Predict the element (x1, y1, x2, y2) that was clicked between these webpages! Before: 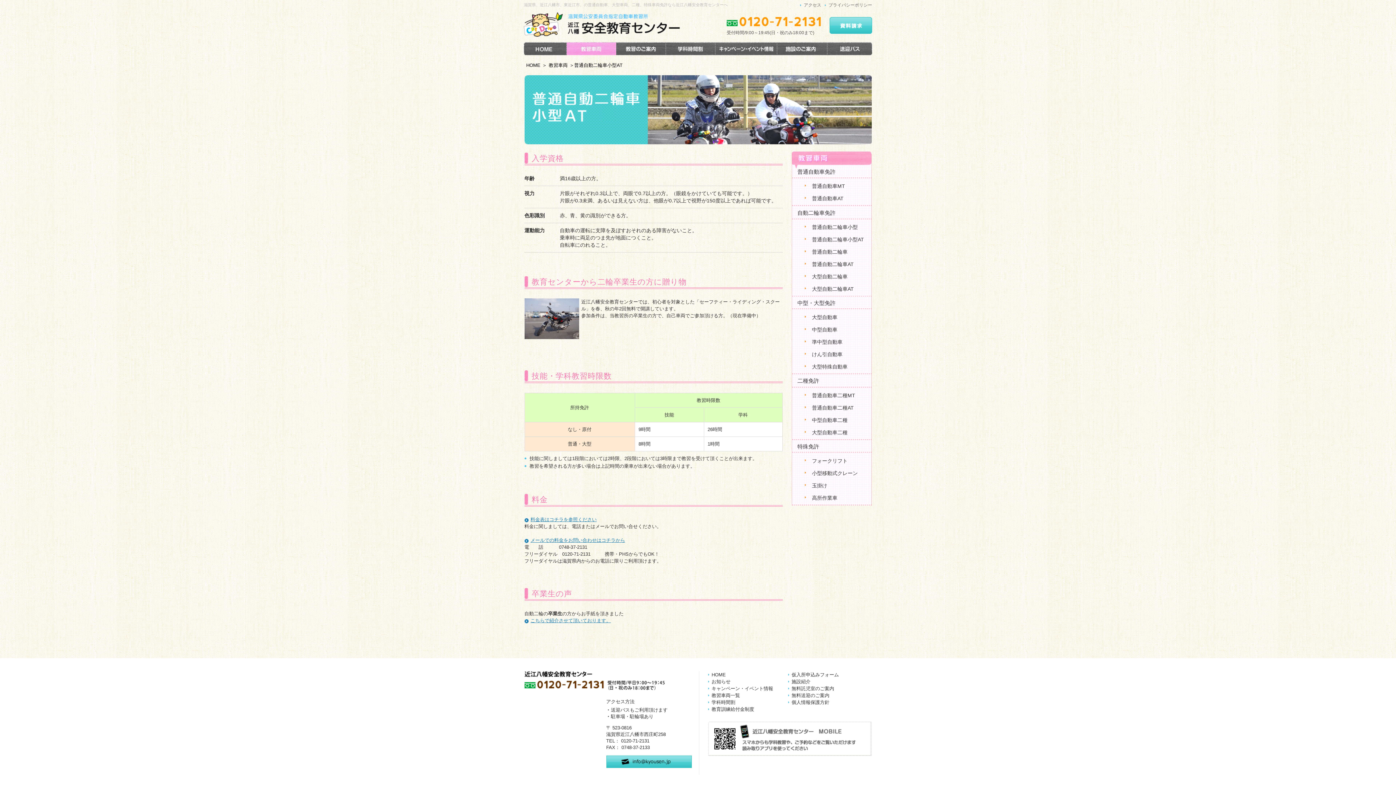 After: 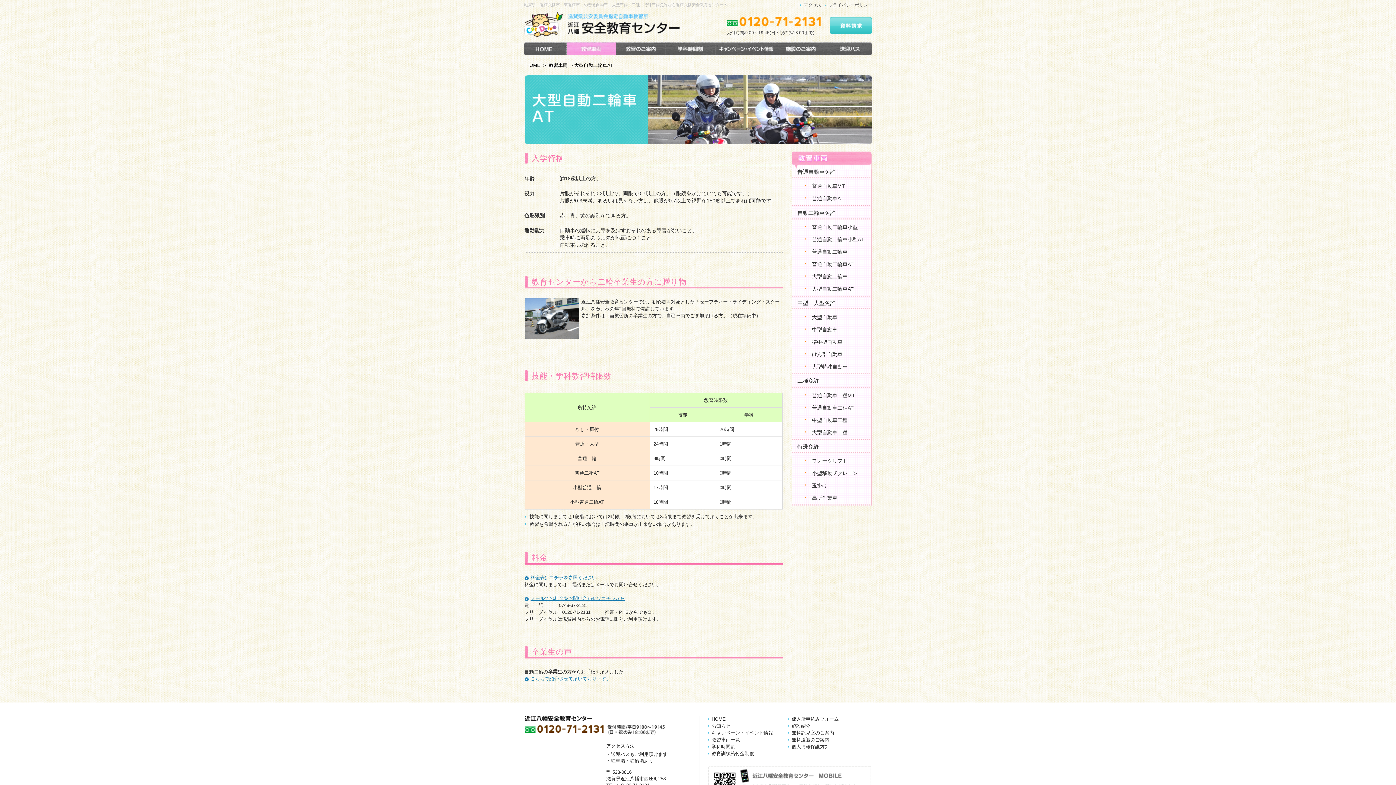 Action: label: 大型自動二輪車AT bbox: (803, 282, 871, 295)